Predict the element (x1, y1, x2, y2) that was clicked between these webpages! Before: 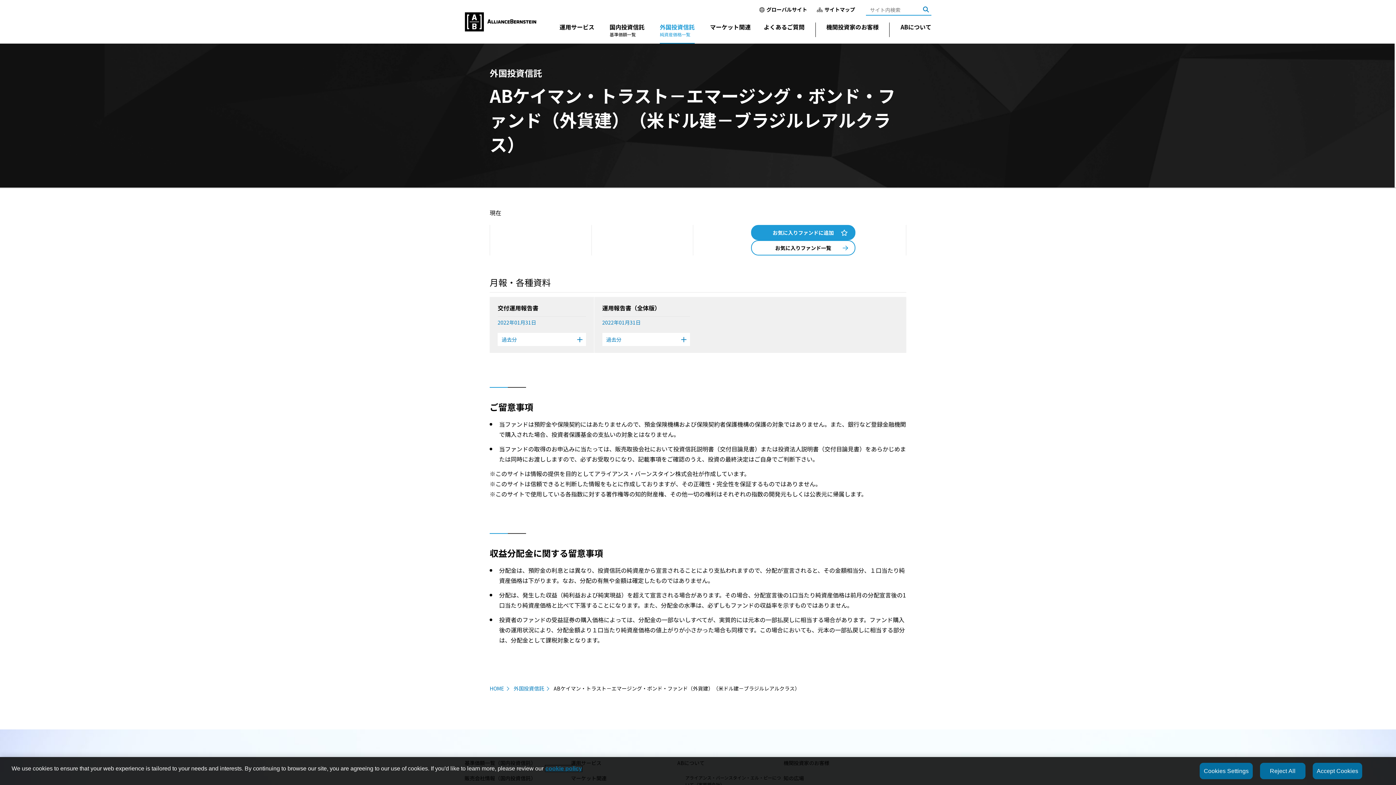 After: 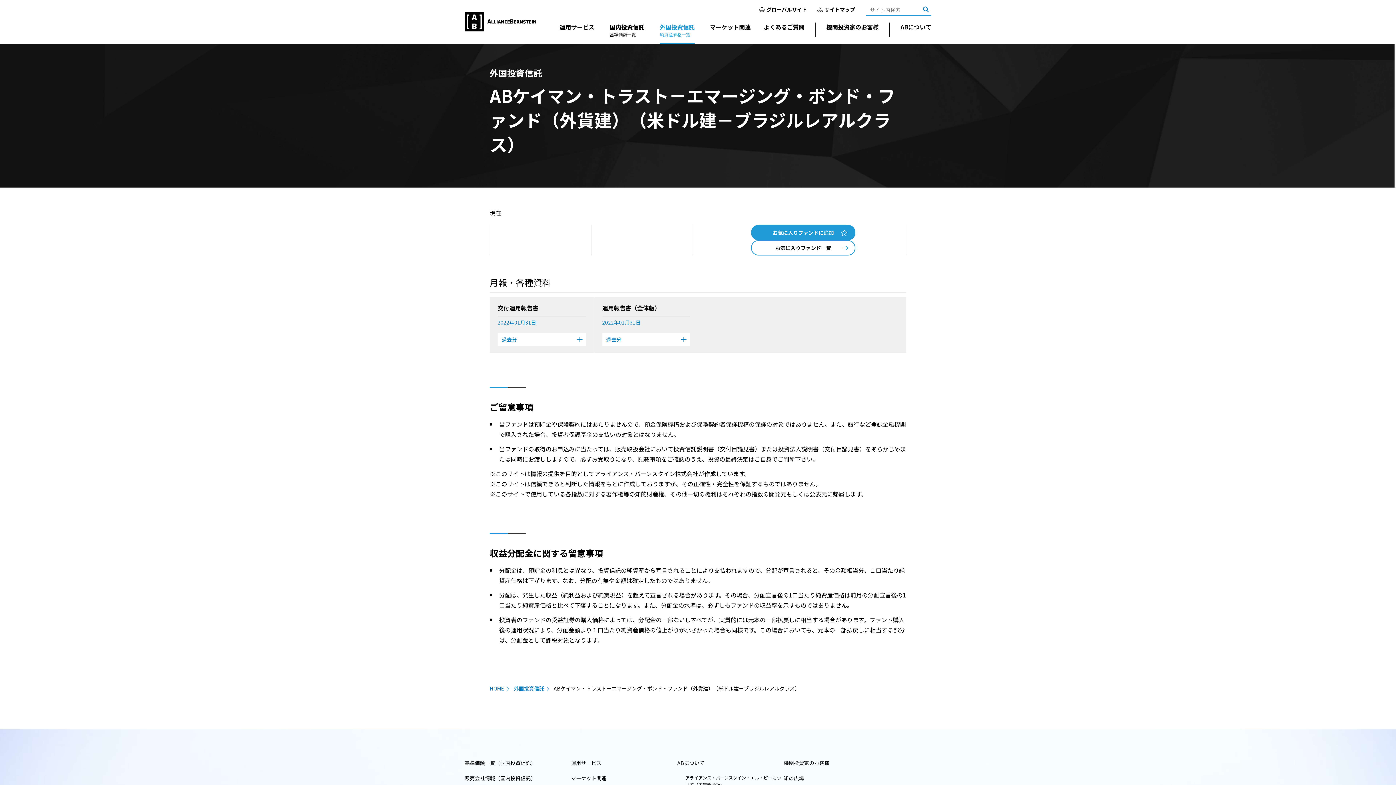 Action: bbox: (1313, 763, 1362, 779) label: Accept Cookies